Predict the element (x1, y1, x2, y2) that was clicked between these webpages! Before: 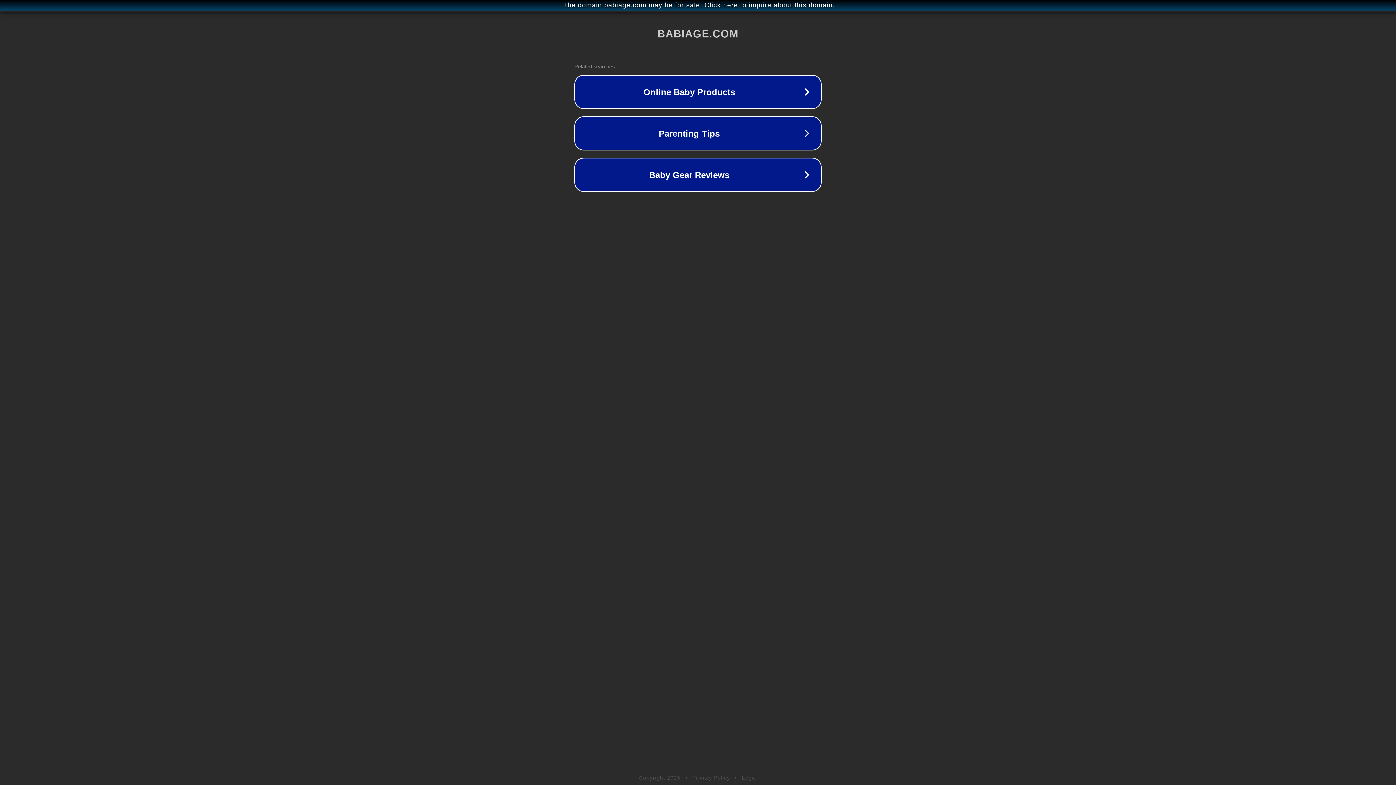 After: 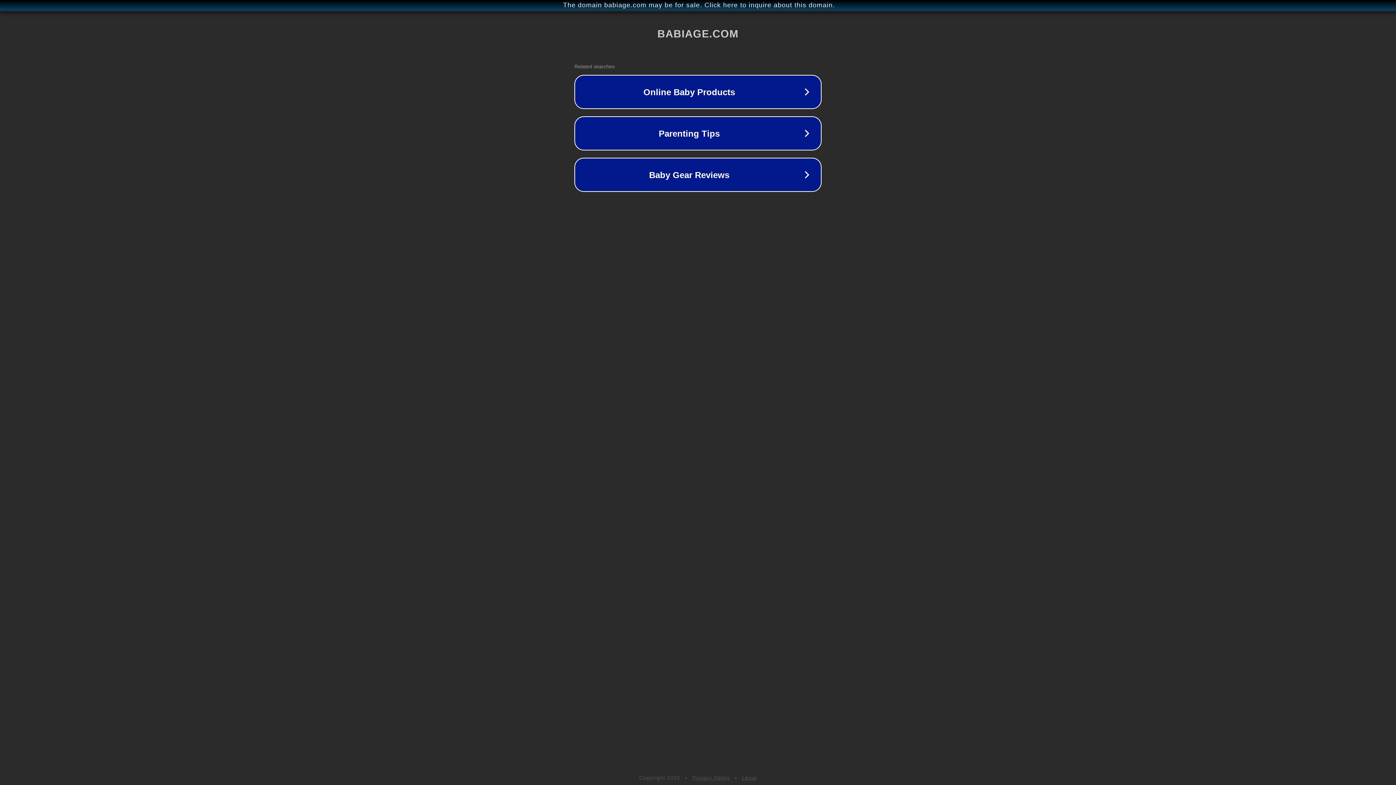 Action: label: Legal bbox: (742, 775, 757, 781)